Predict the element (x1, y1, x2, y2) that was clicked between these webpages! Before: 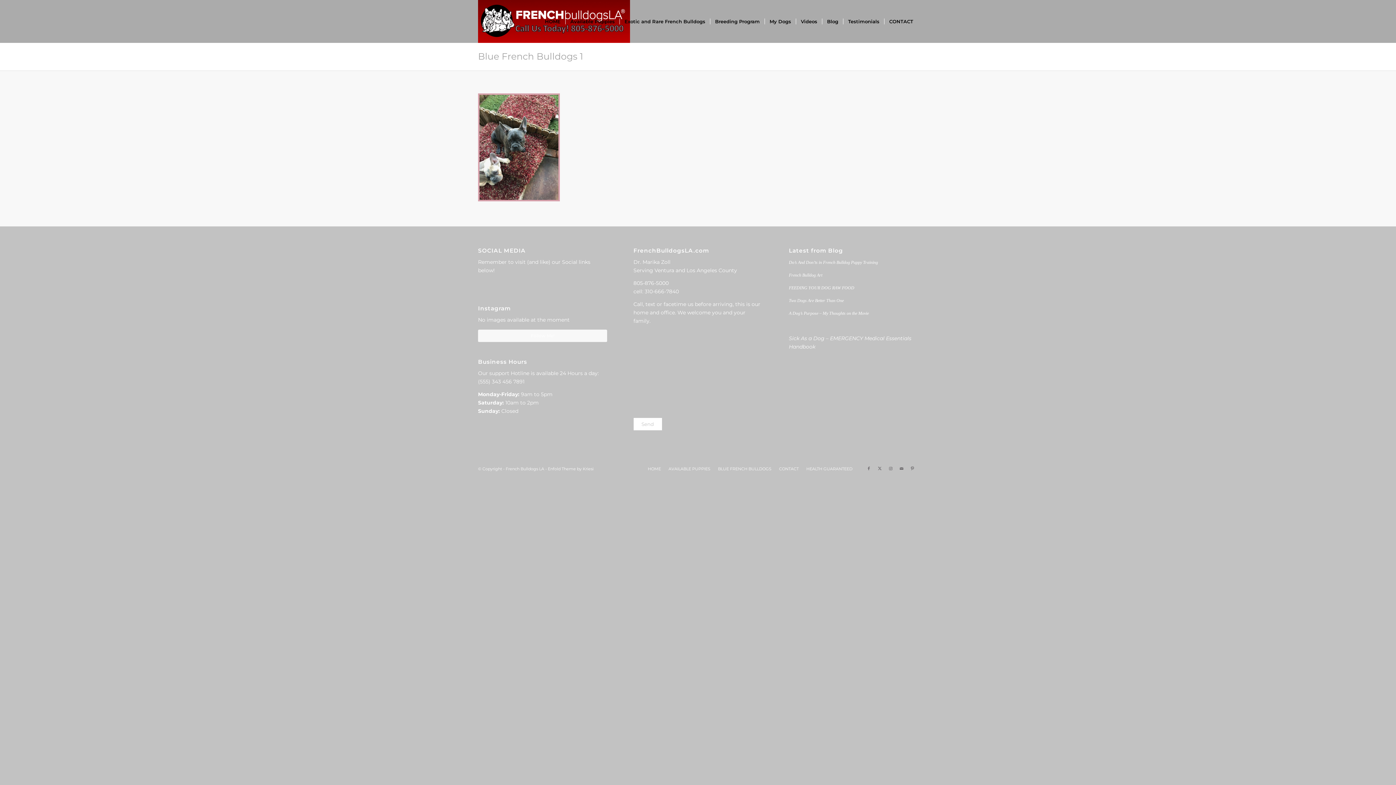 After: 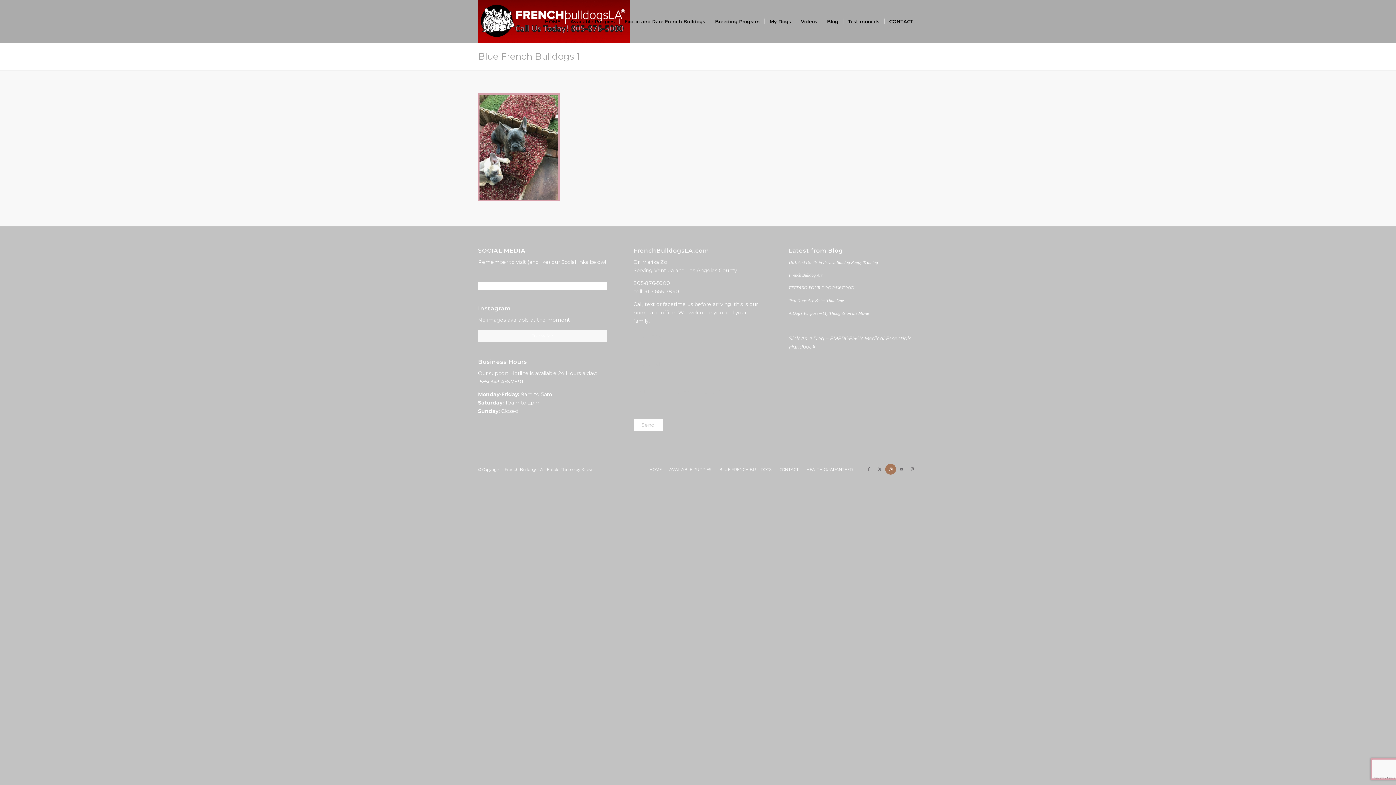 Action: label: Link to Instagram bbox: (885, 463, 896, 474)